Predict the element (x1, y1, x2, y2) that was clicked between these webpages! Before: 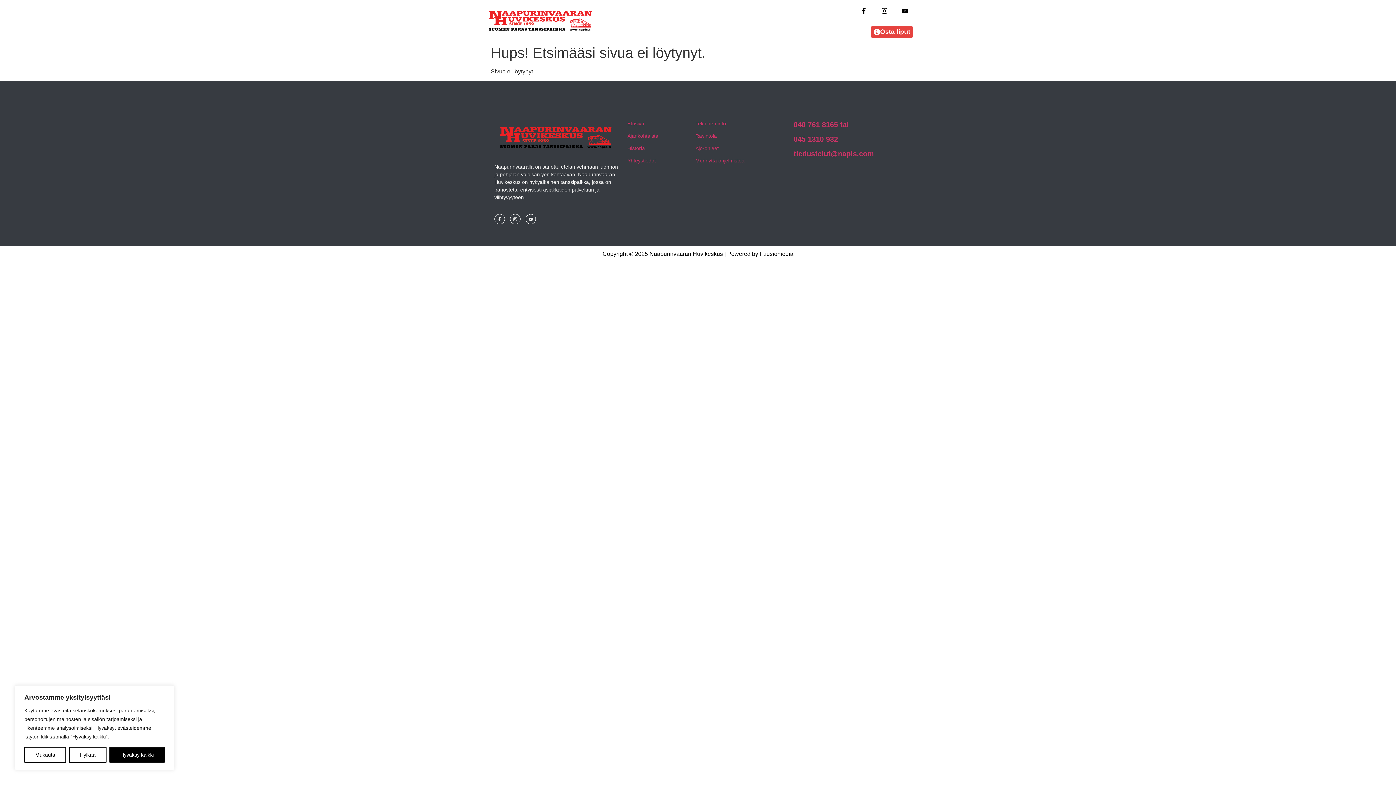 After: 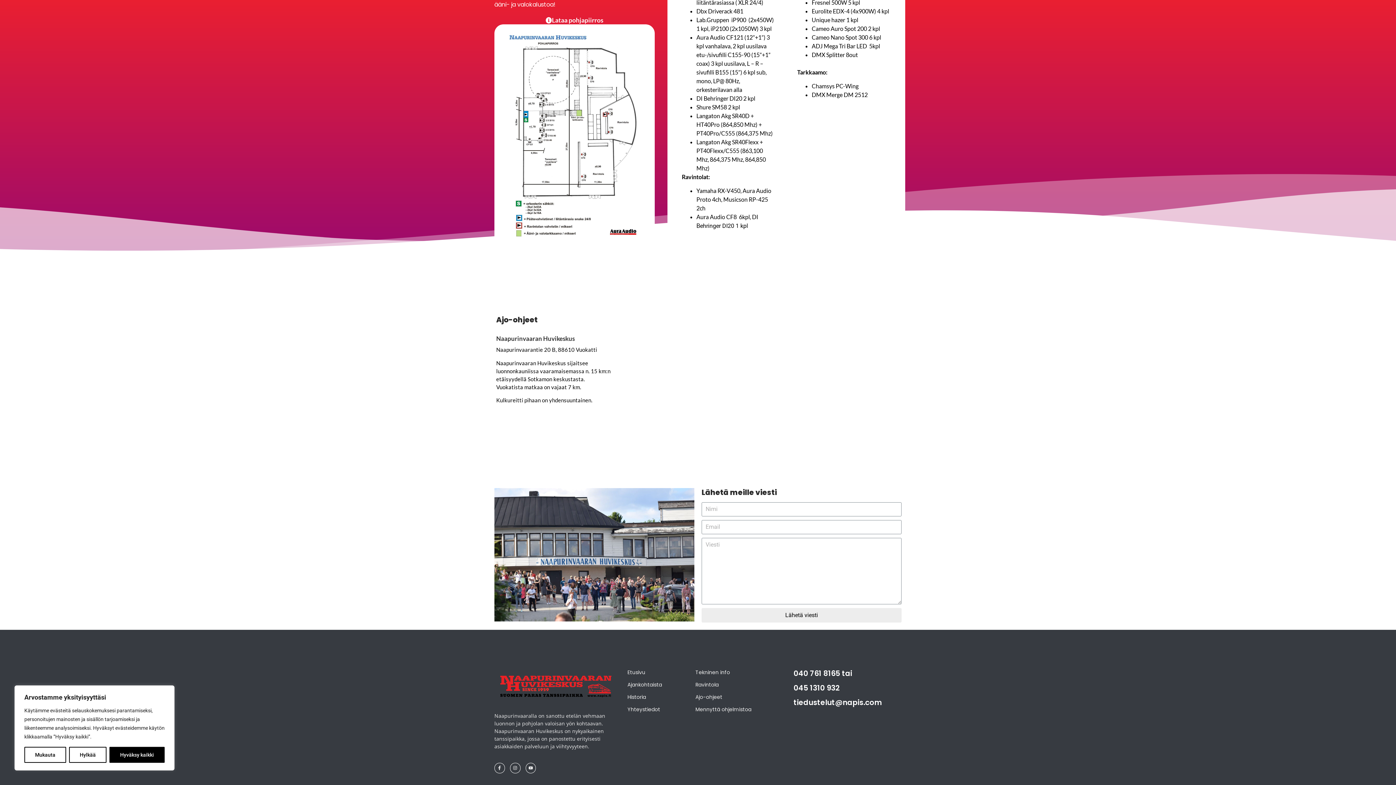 Action: bbox: (695, 145, 718, 151) label: Ajo-ohjeet